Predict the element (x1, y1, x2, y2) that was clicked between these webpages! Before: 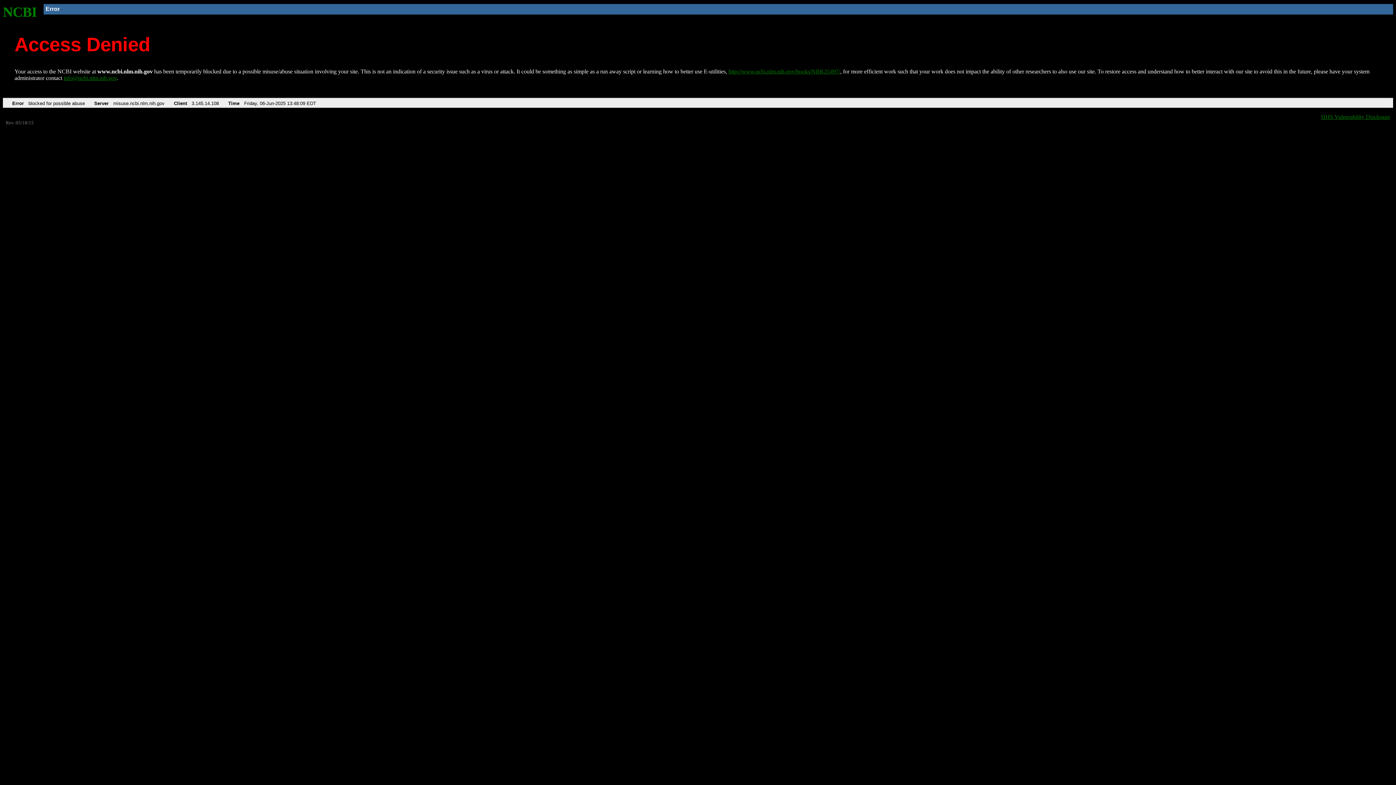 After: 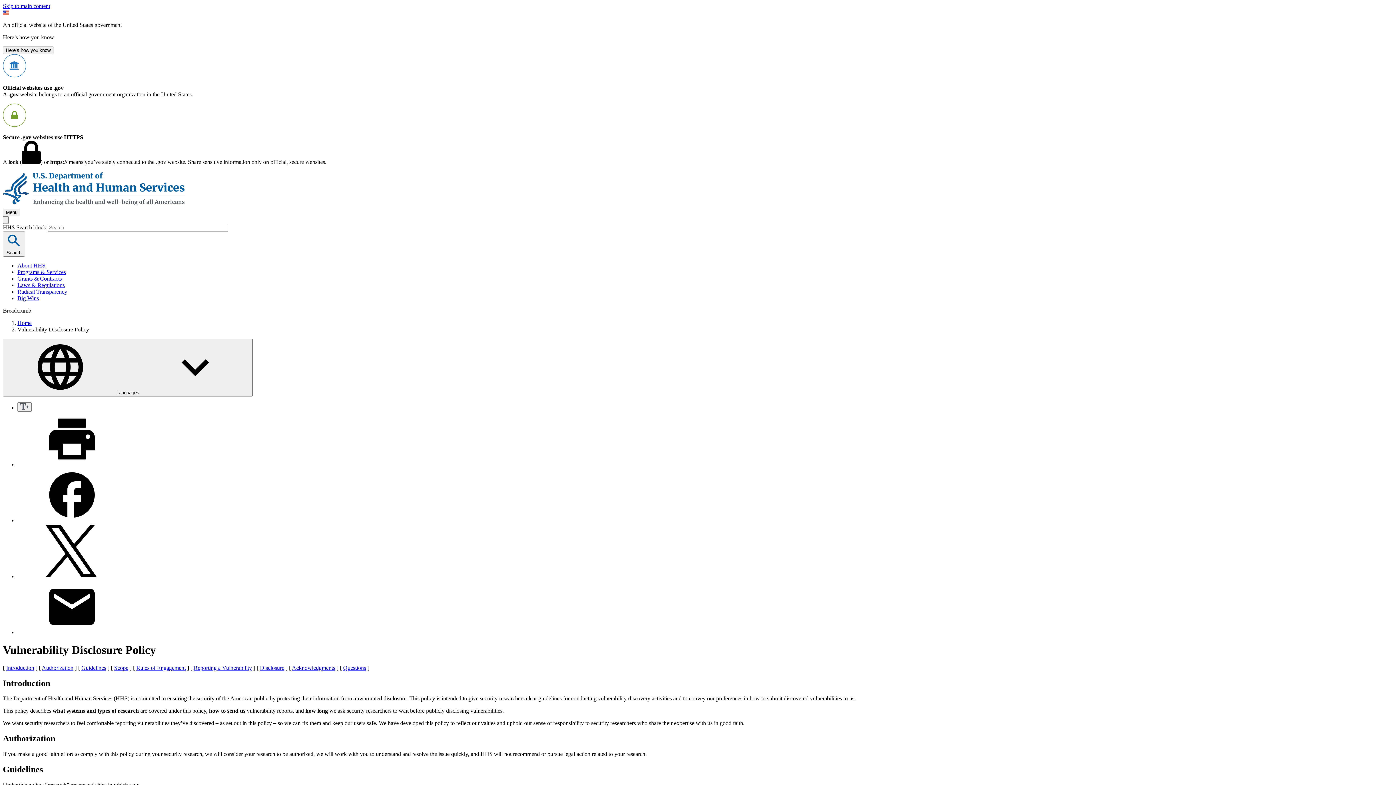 Action: bbox: (1321, 113, 1390, 119) label: HHS Vulnerability Disclosure